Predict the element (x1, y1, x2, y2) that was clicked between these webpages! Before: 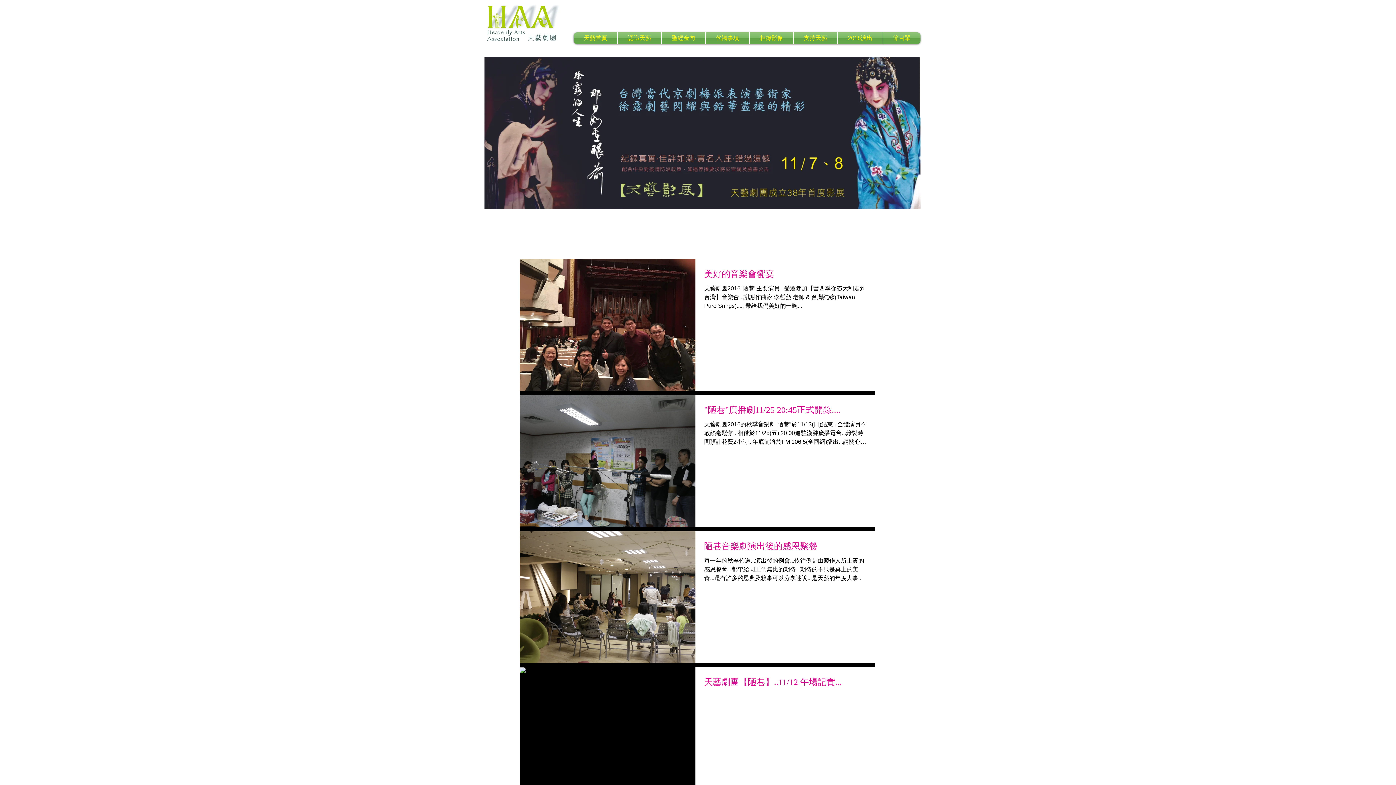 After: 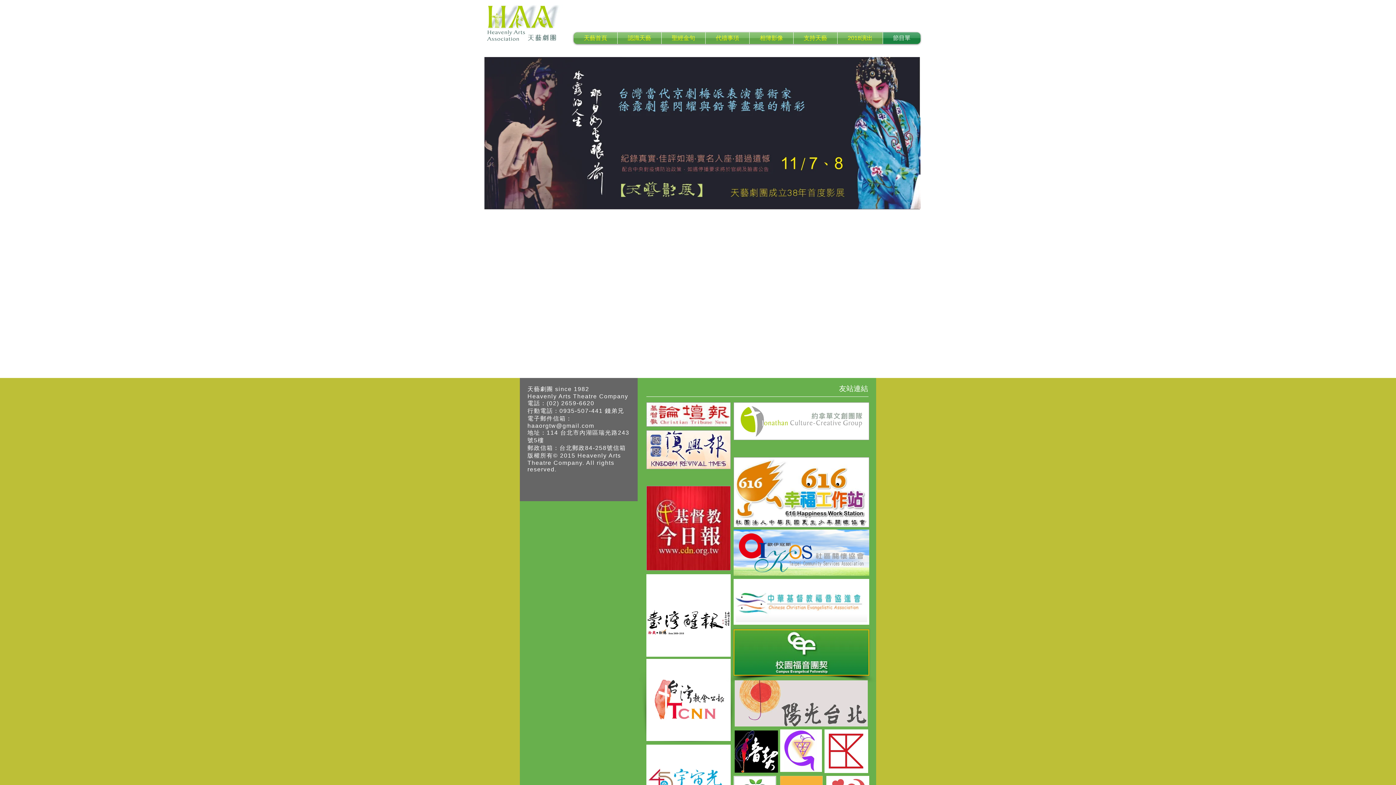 Action: bbox: (883, 32, 920, 44) label: 節目單